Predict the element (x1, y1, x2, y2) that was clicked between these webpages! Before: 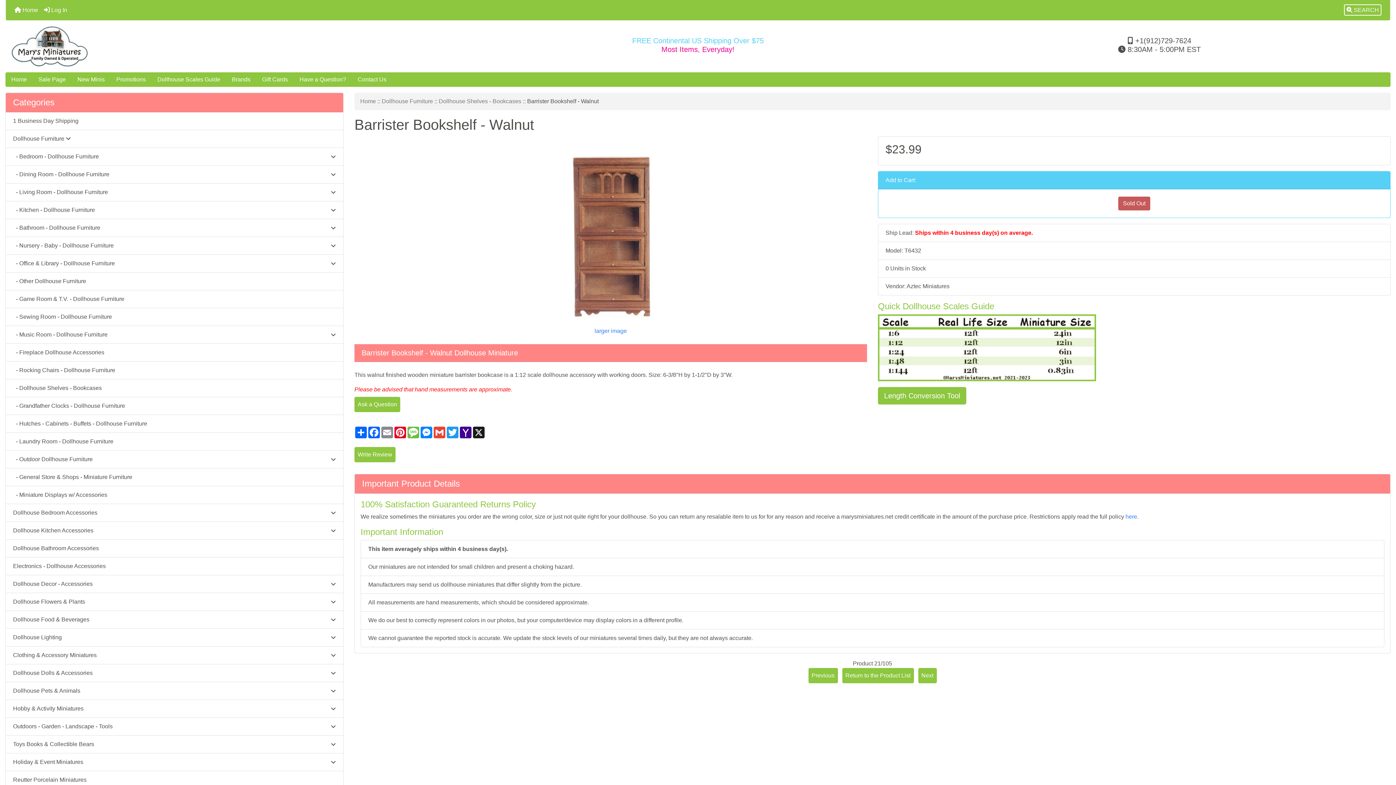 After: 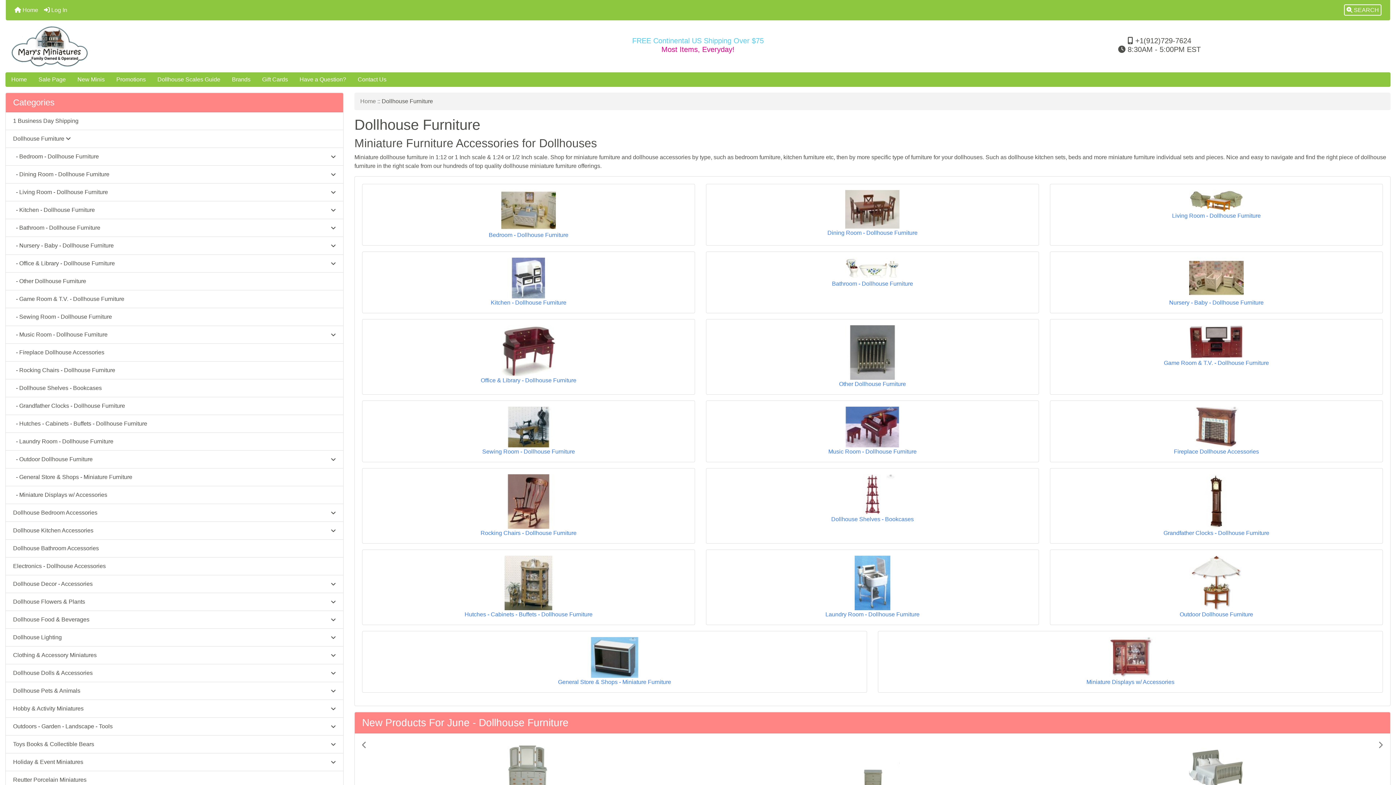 Action: bbox: (5, 130, 343, 148) label: Dollhouse Furniture 